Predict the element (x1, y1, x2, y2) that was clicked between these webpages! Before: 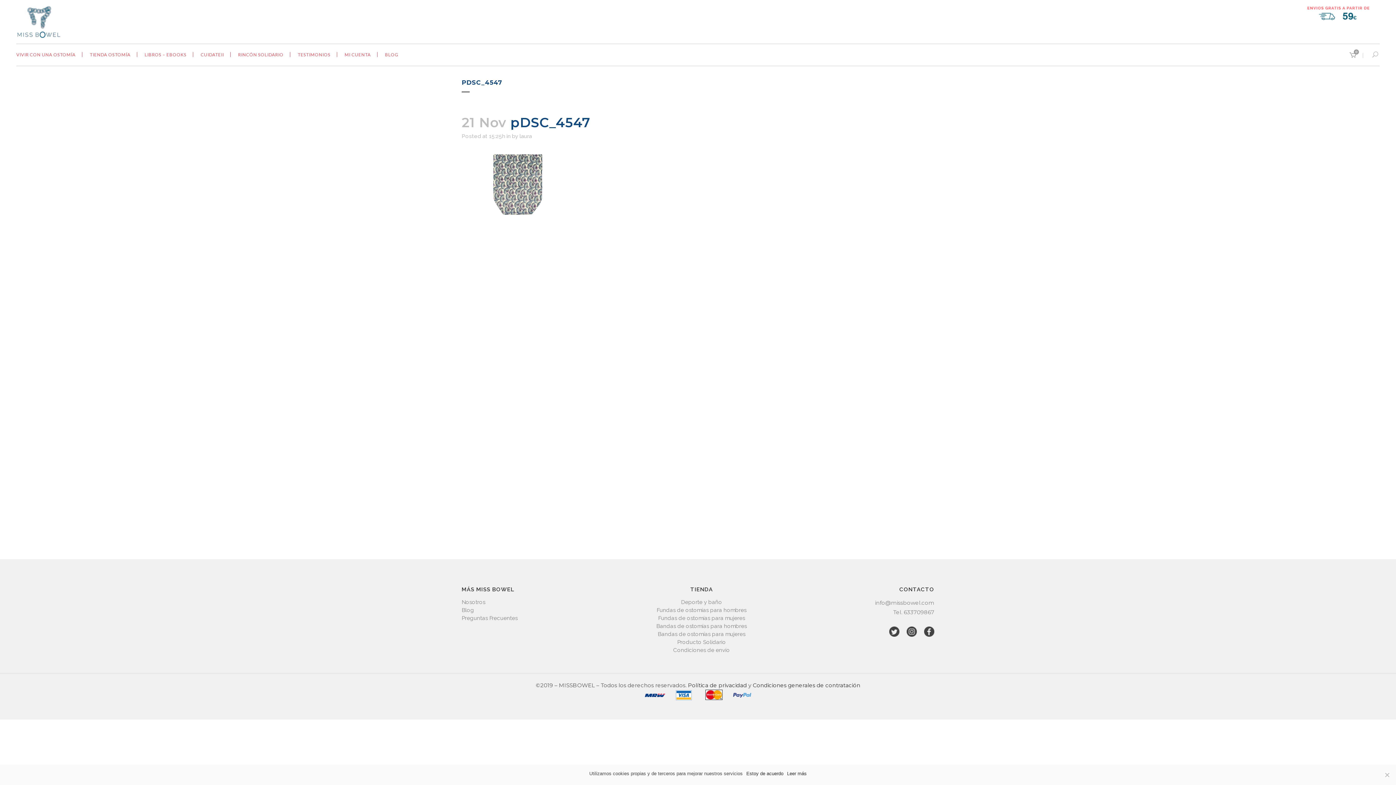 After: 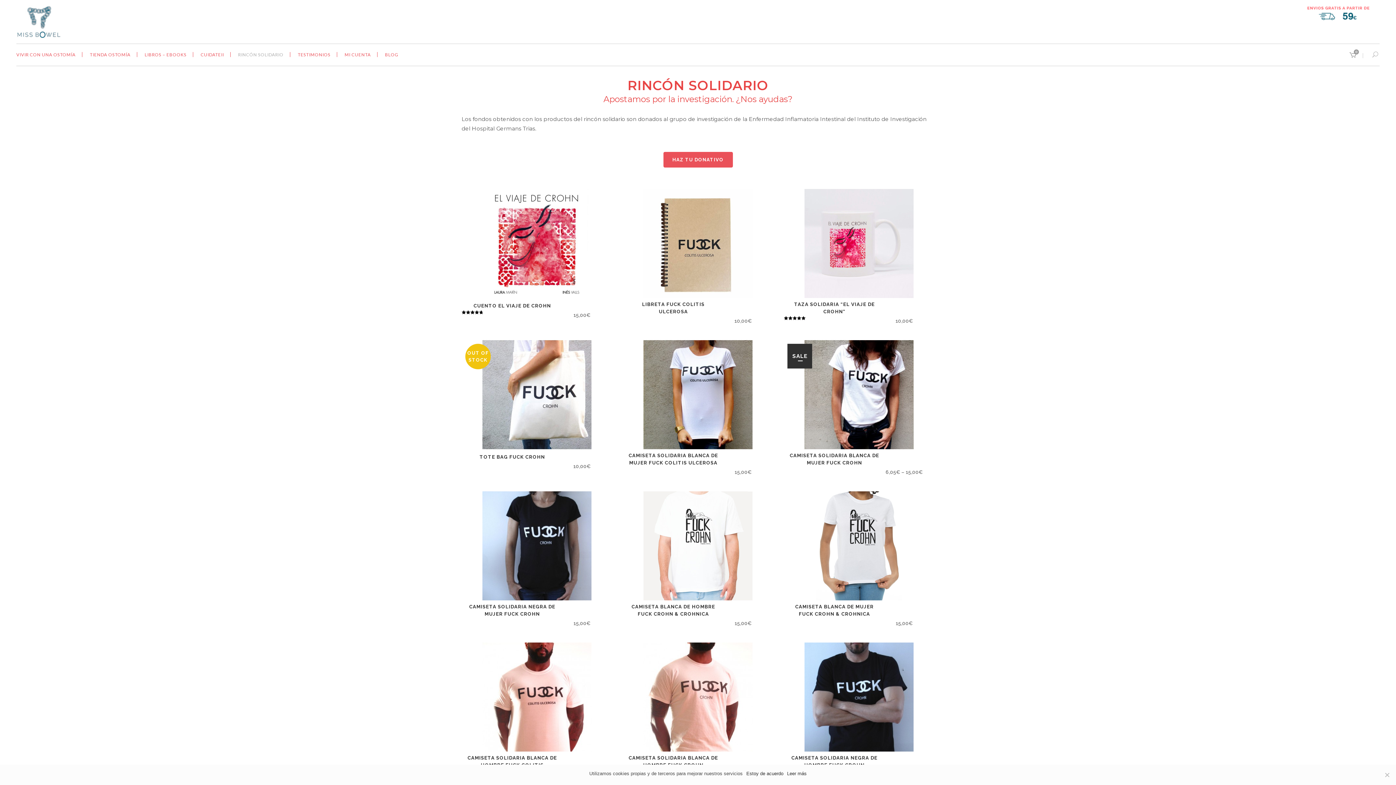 Action: bbox: (231, 44, 290, 65) label: RINCÓN SOLIDARIO